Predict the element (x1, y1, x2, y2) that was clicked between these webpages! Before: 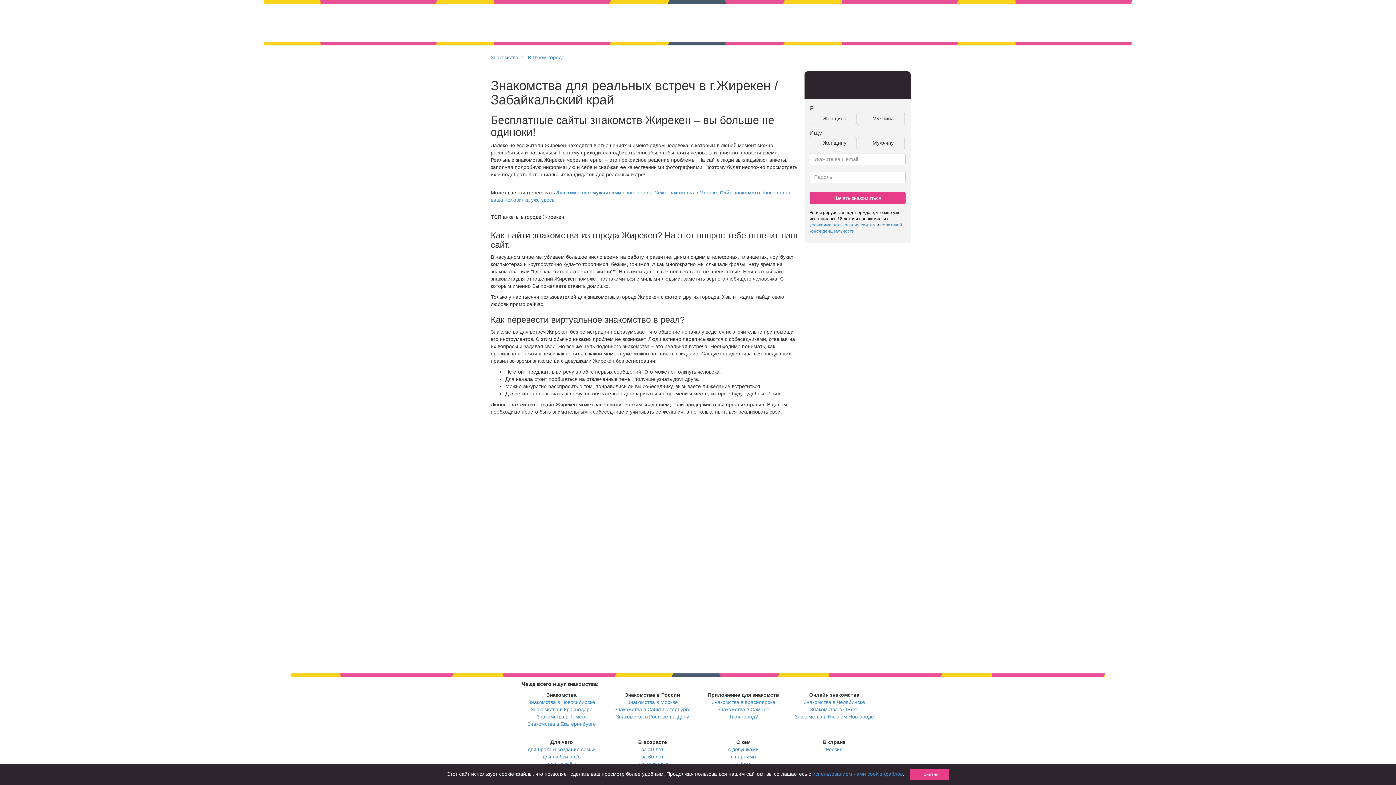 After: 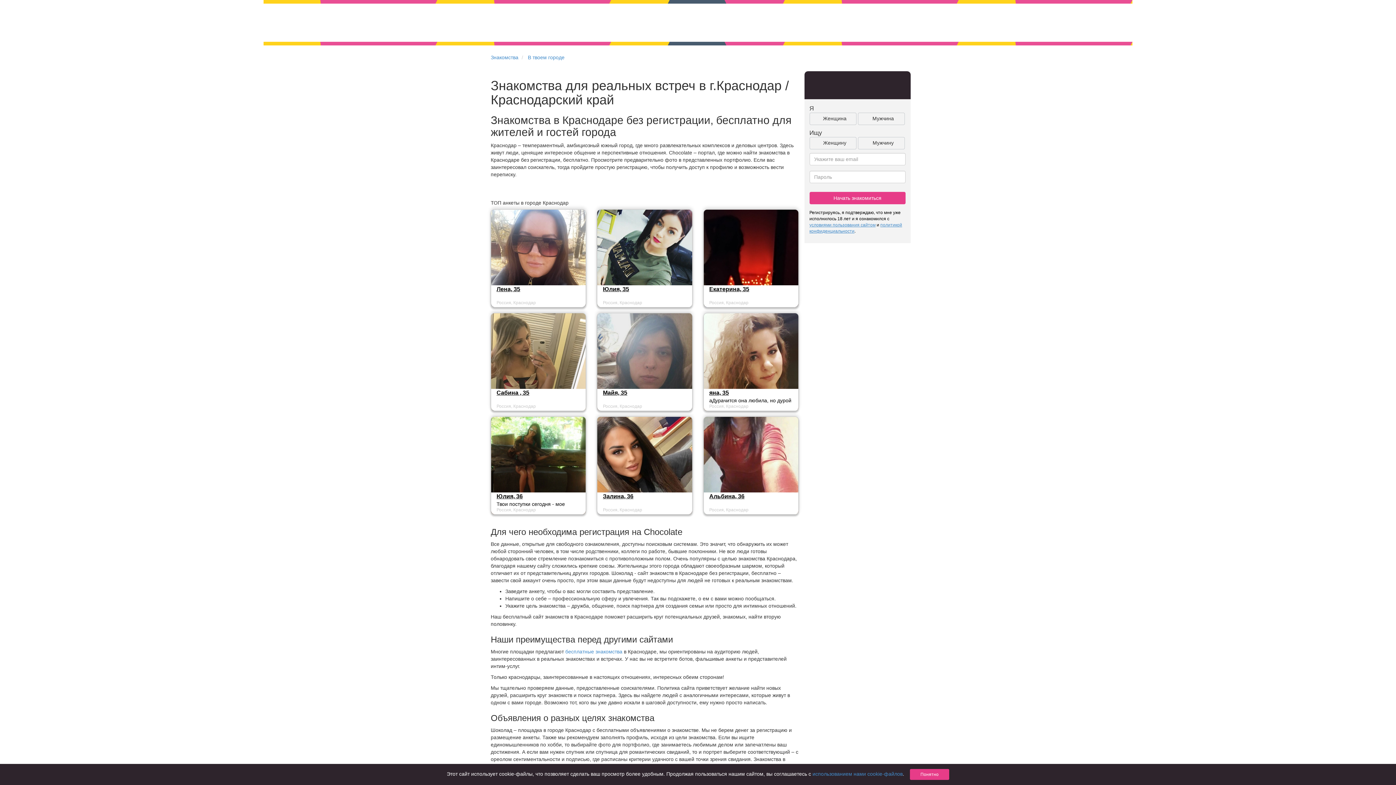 Action: label: Знакомства в Краснодаре bbox: (530, 706, 592, 712)